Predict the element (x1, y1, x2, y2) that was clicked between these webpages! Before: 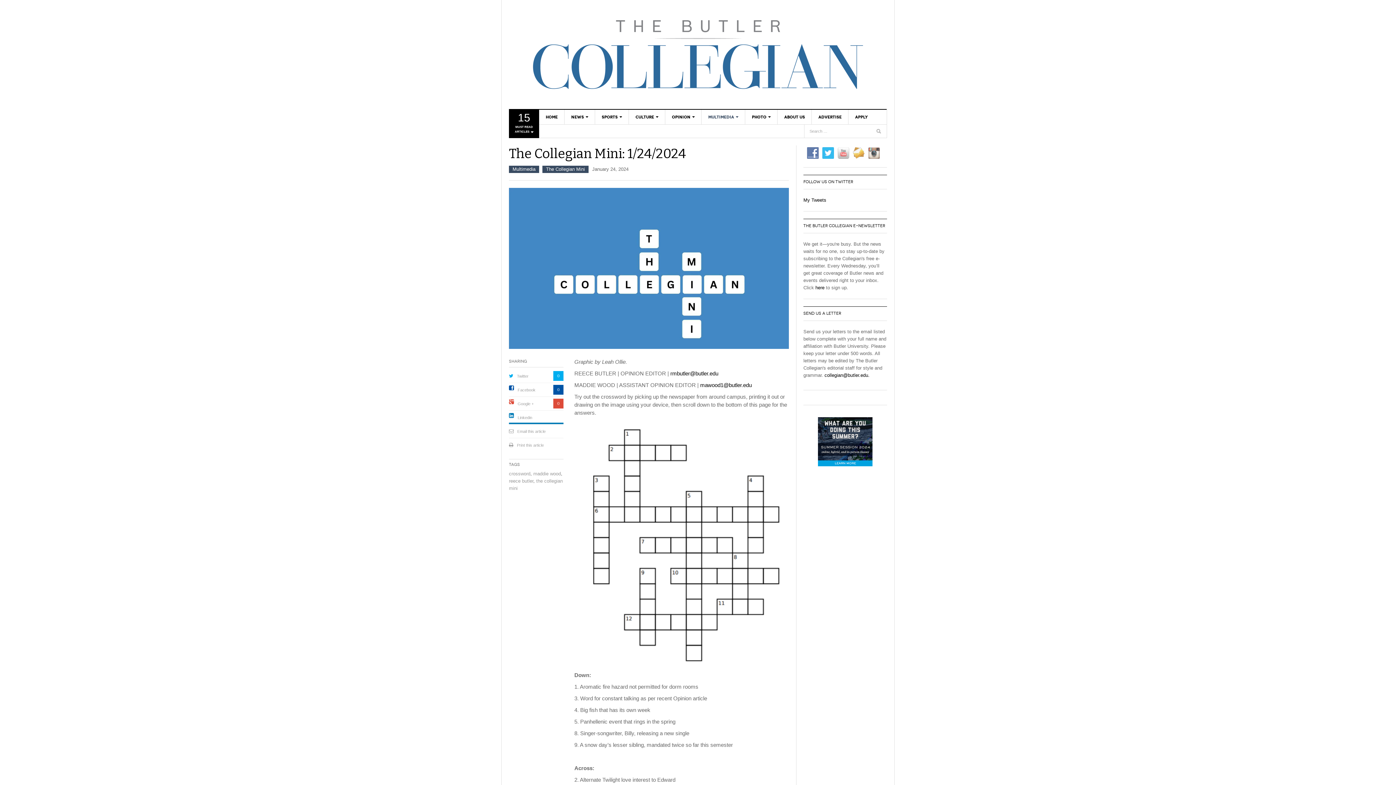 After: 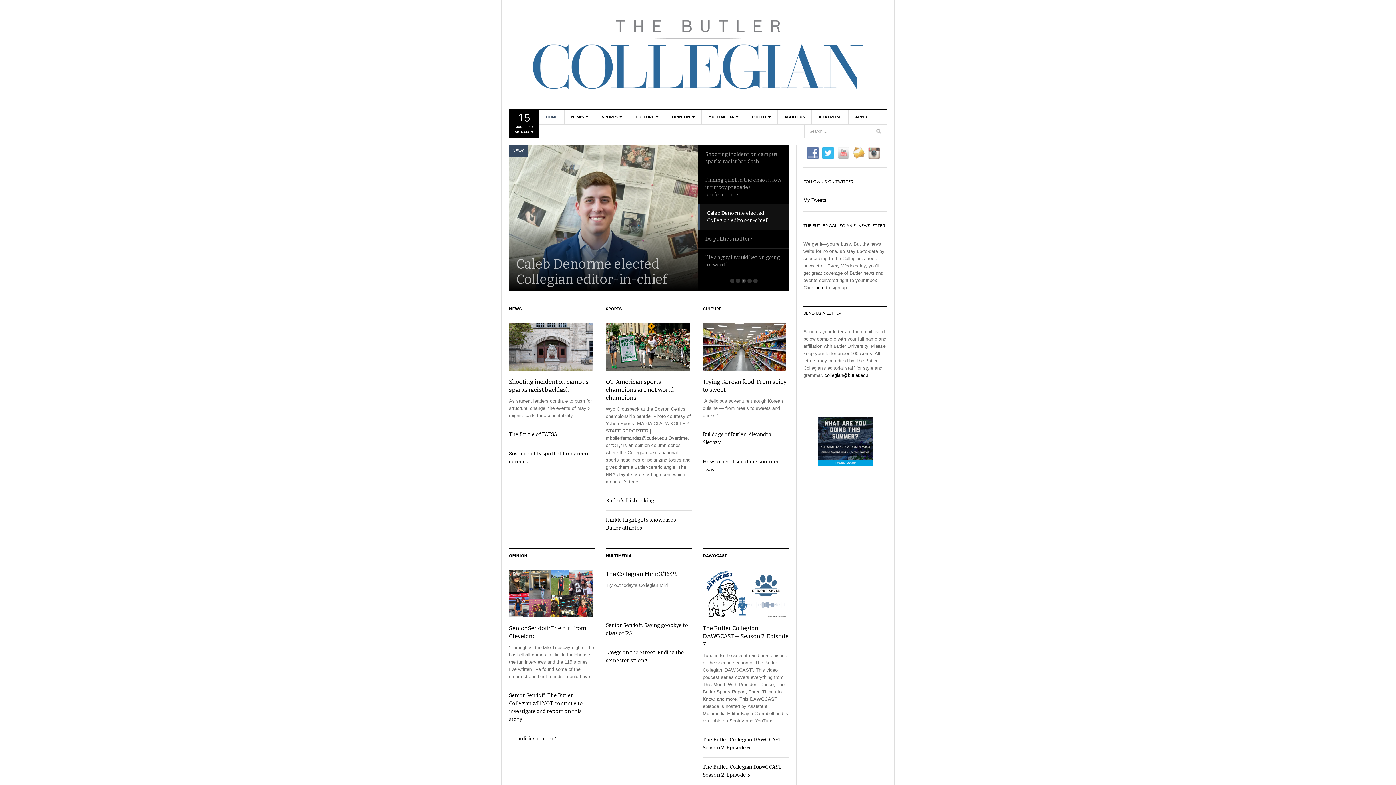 Action: bbox: (539, 109, 564, 124) label: HOME